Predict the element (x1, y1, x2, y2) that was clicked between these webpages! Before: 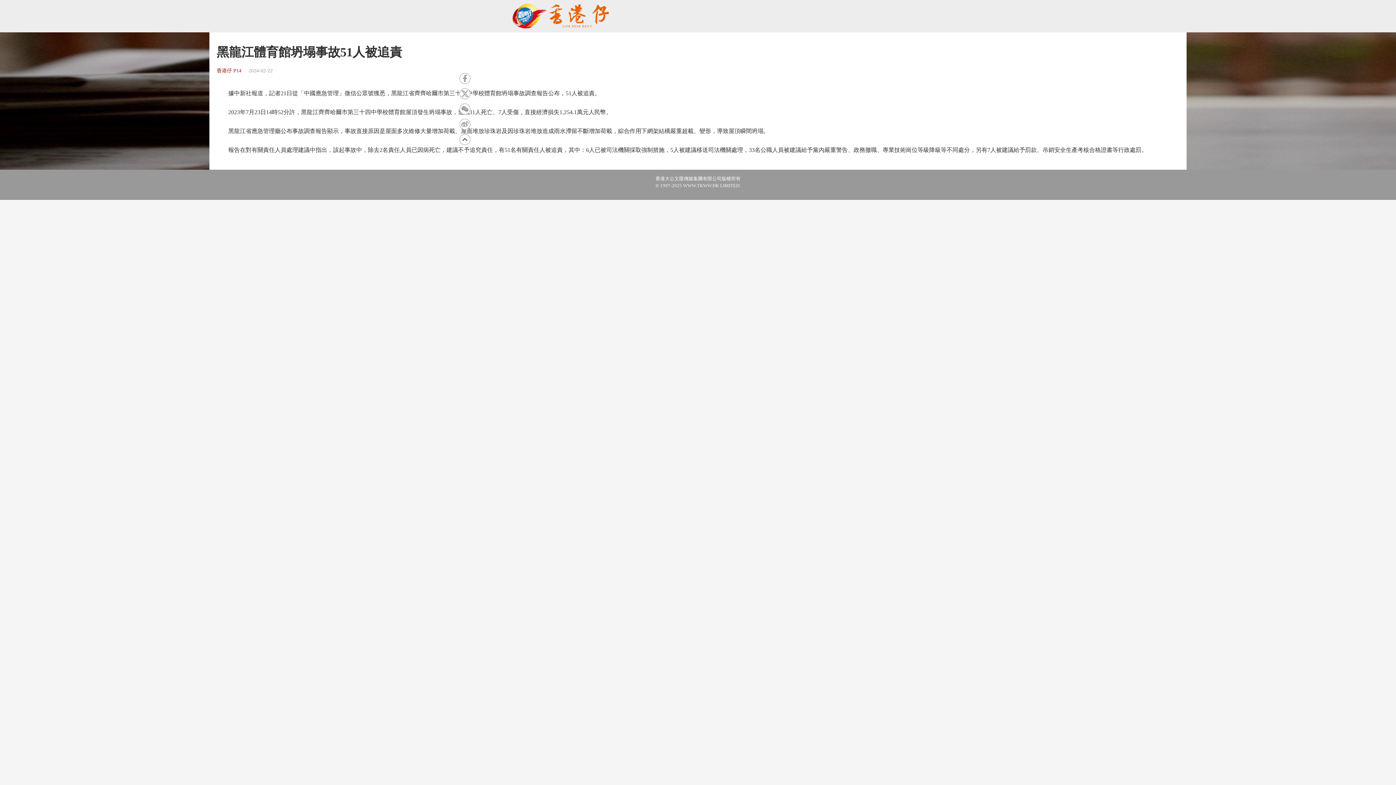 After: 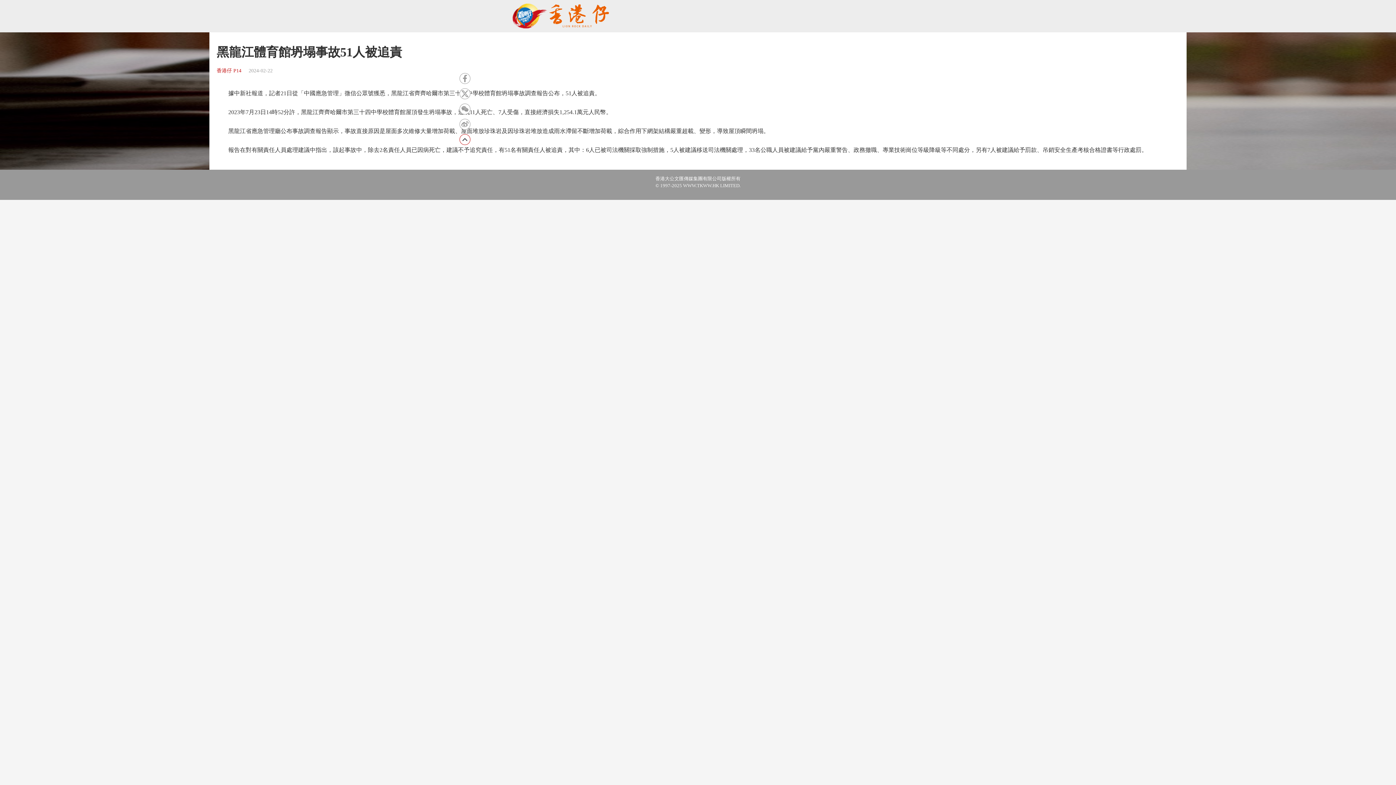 Action: bbox: (459, 134, 470, 145)